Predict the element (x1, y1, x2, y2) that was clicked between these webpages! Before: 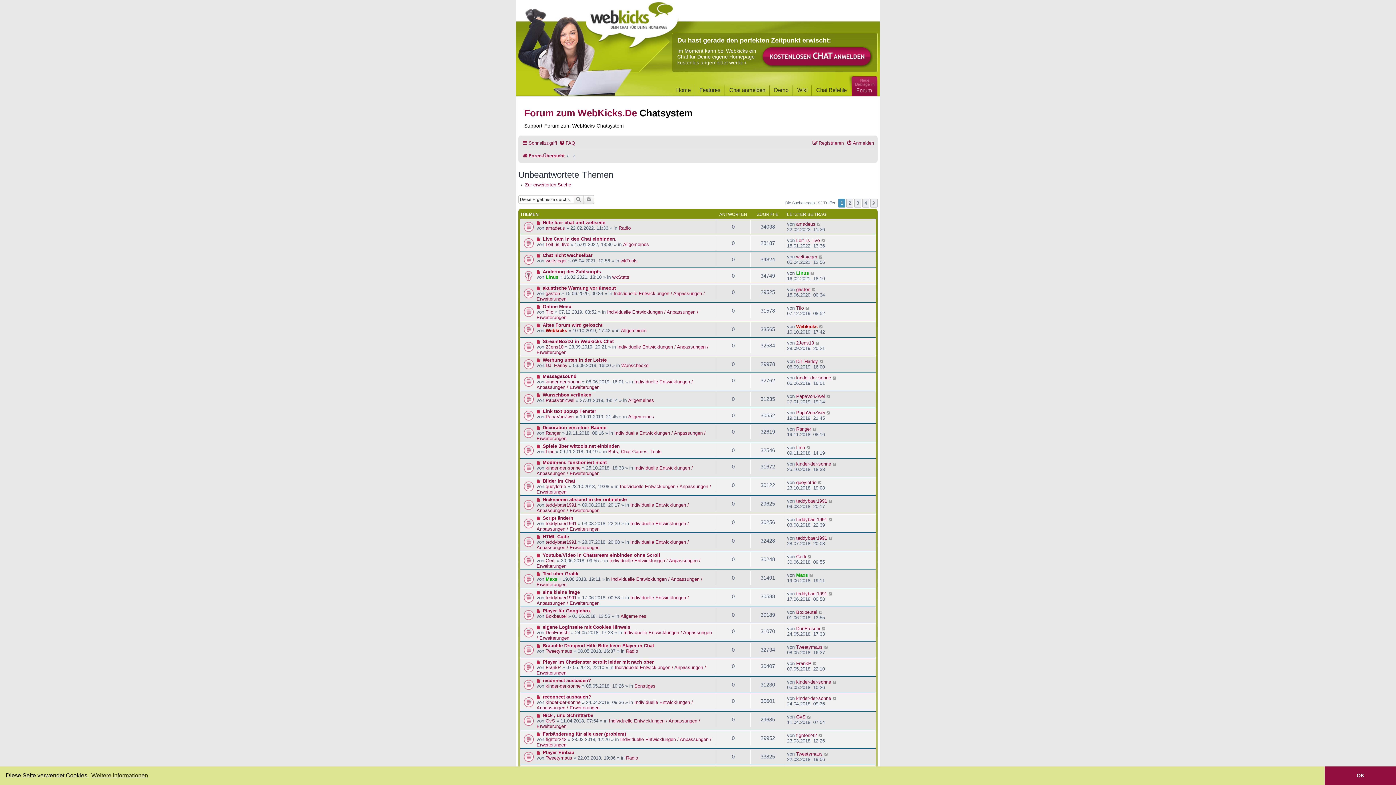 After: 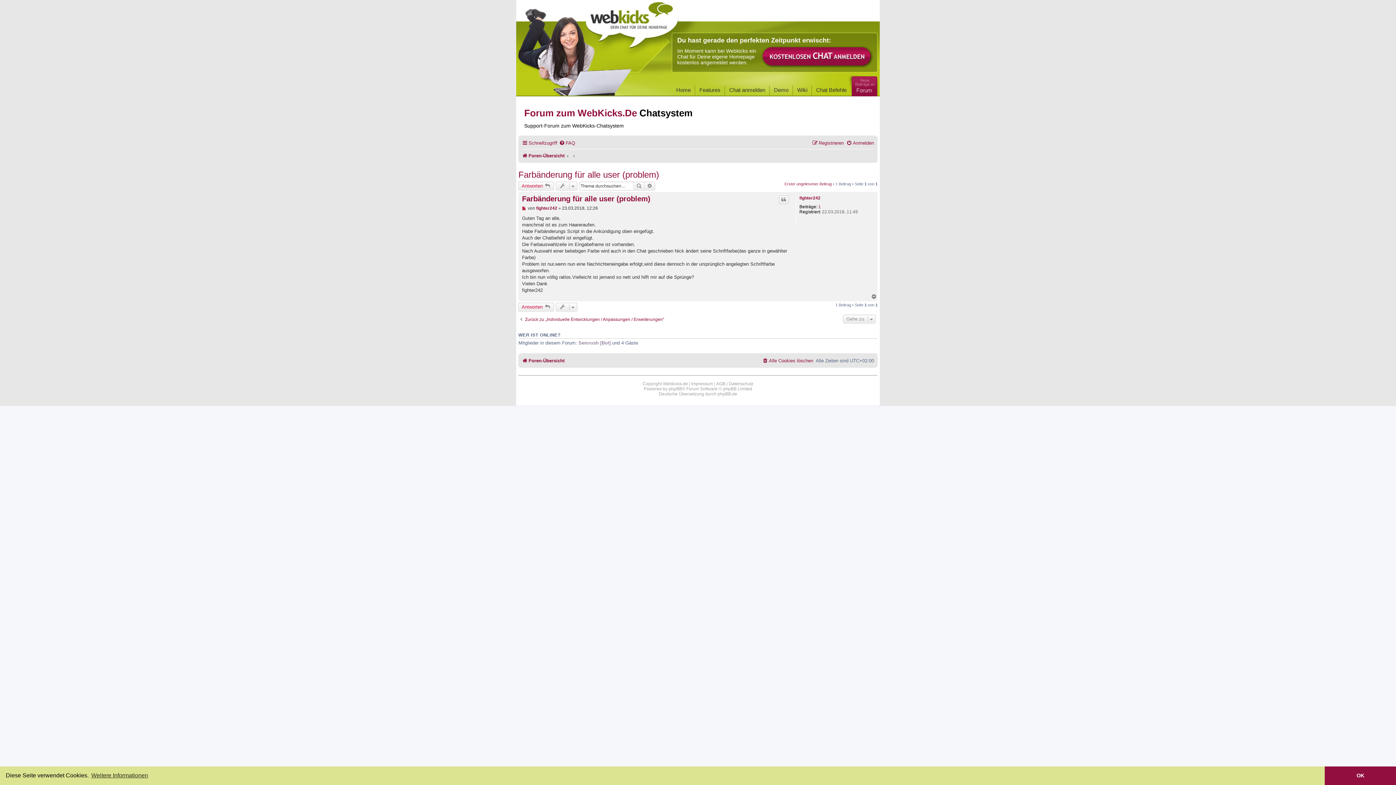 Action: label: Farbänderung für alle user (problem) bbox: (542, 731, 626, 737)